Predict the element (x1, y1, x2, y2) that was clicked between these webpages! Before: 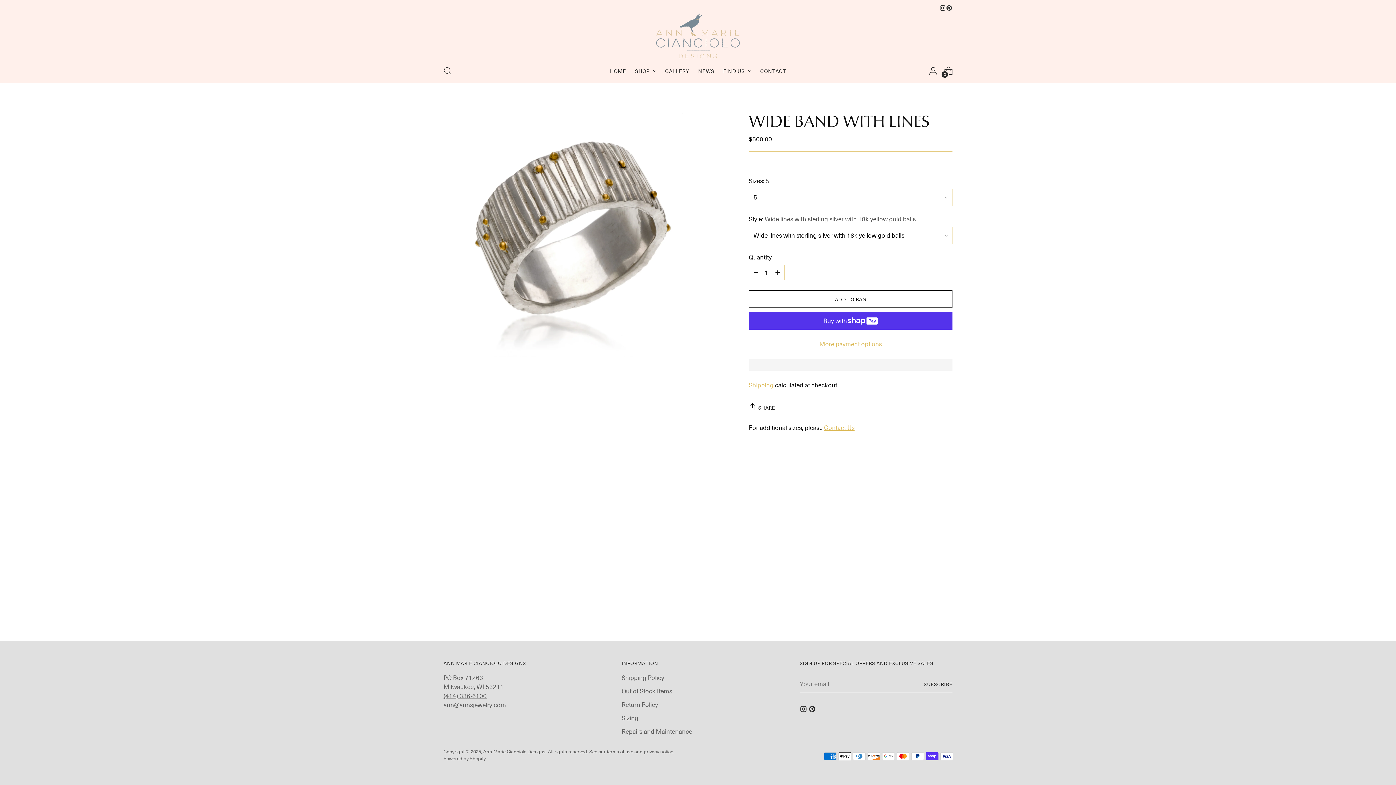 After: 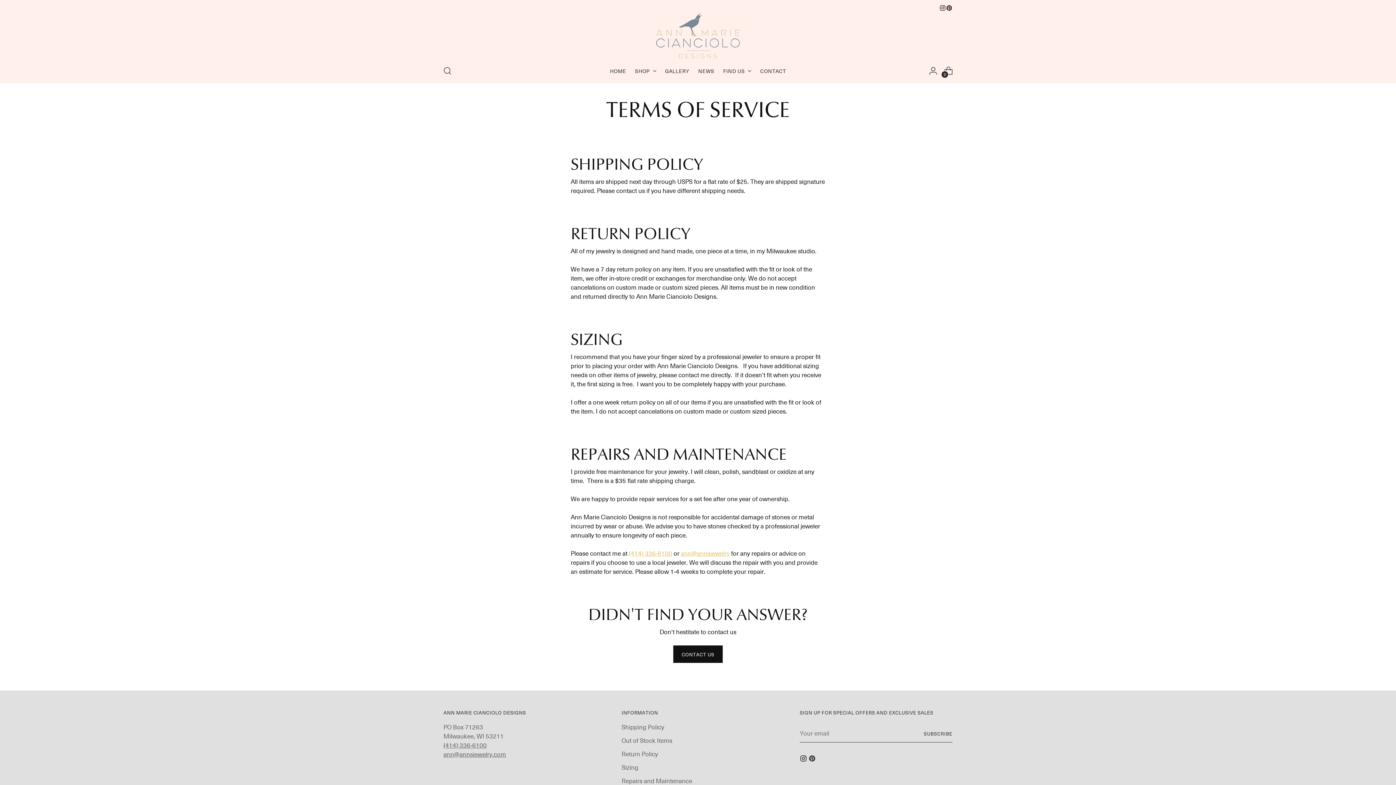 Action: label: Out of Stock Items bbox: (621, 687, 672, 696)